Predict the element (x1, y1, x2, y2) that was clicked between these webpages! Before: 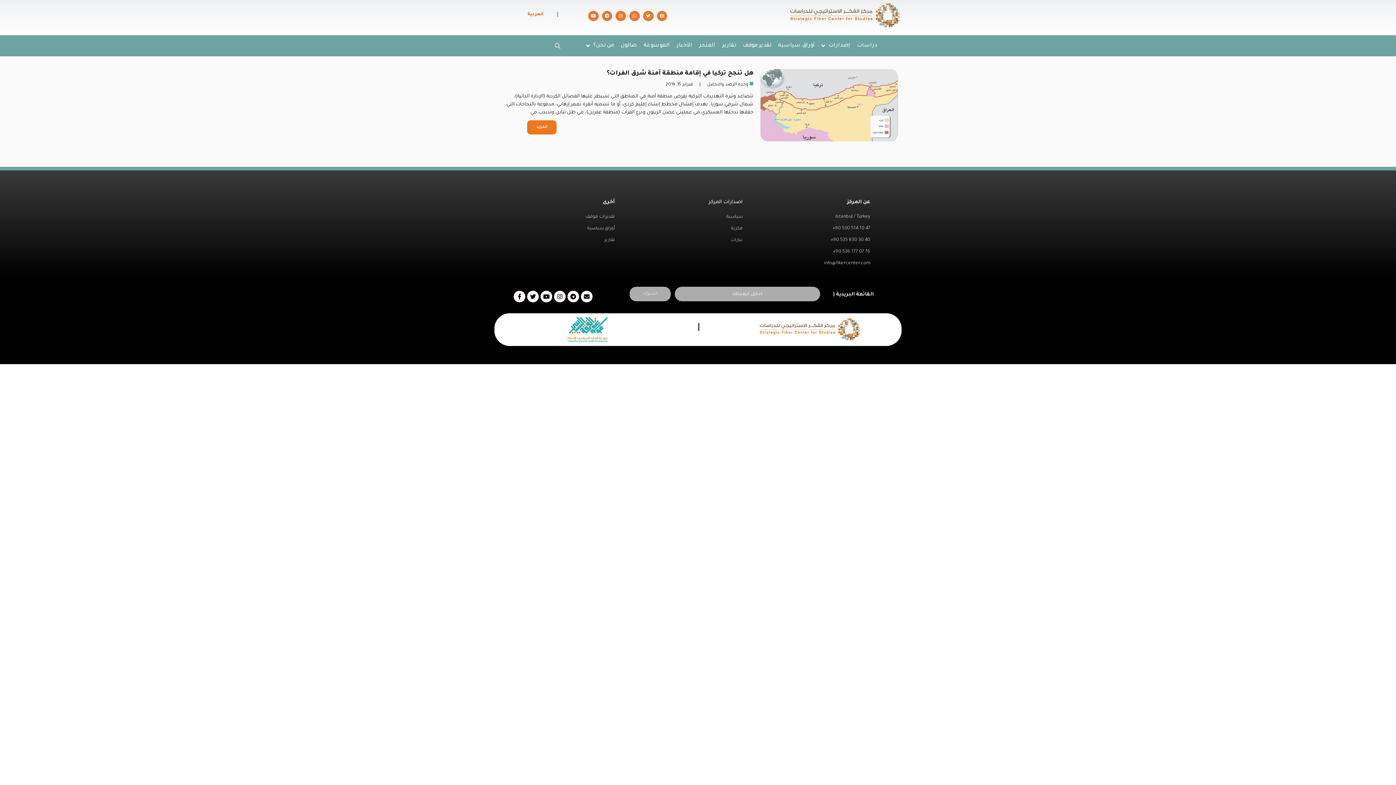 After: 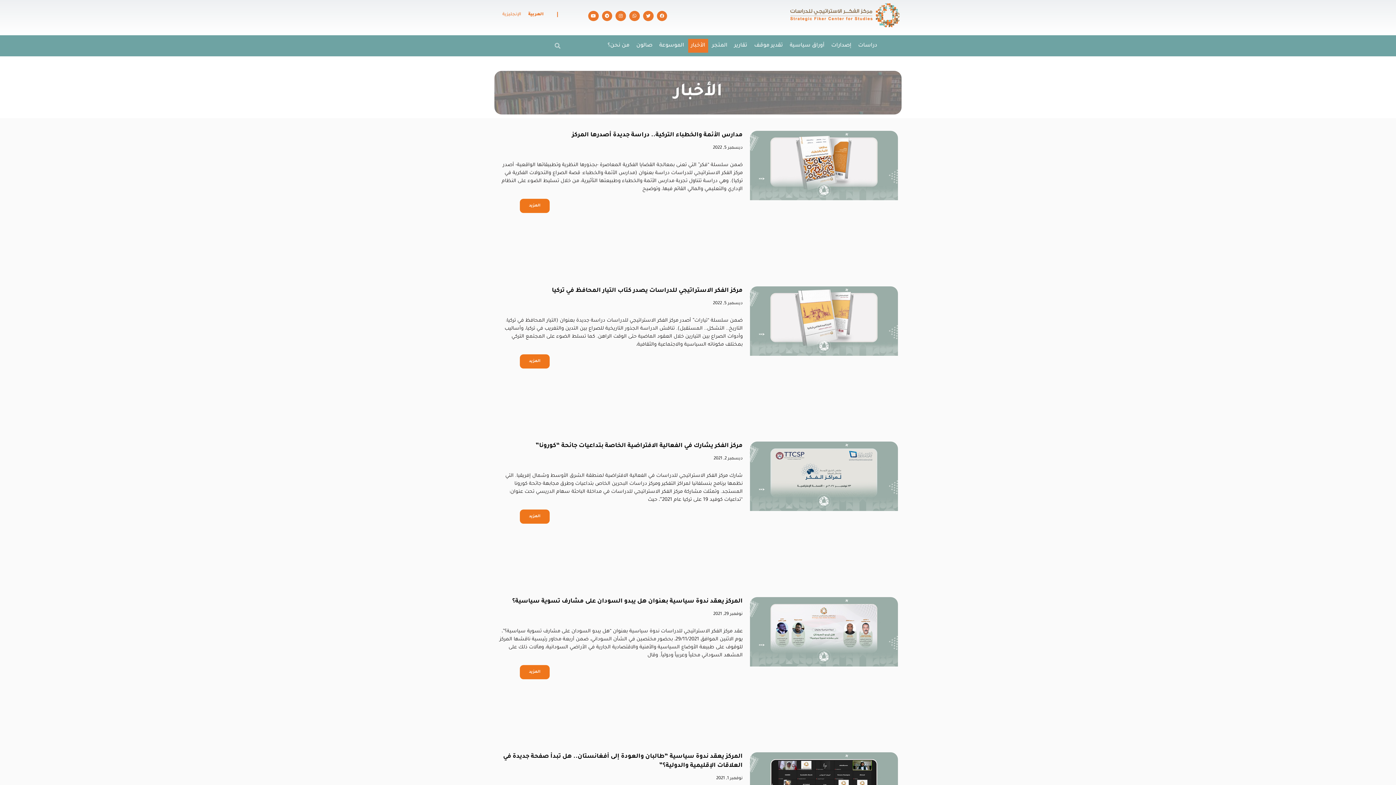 Action: label: الأخبار bbox: (674, 38, 695, 52)